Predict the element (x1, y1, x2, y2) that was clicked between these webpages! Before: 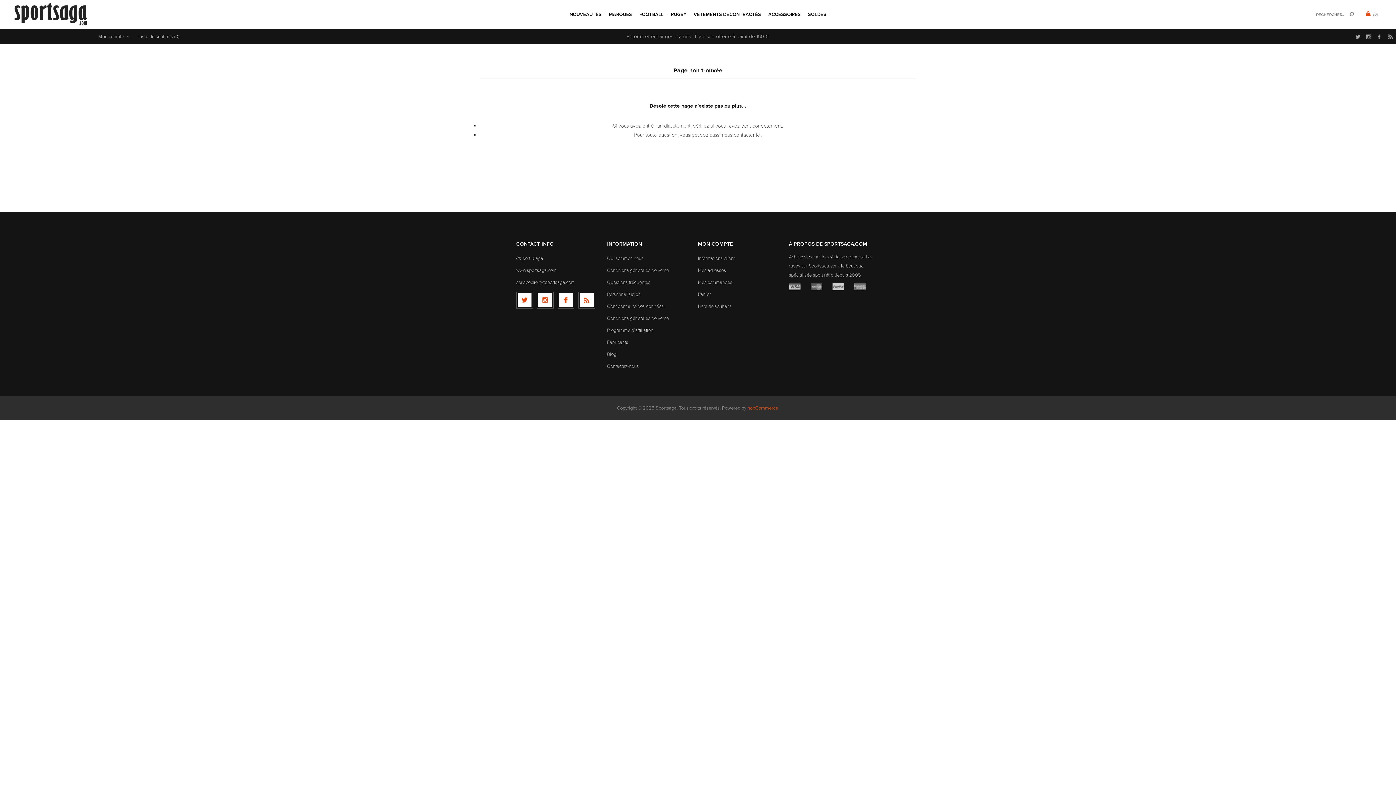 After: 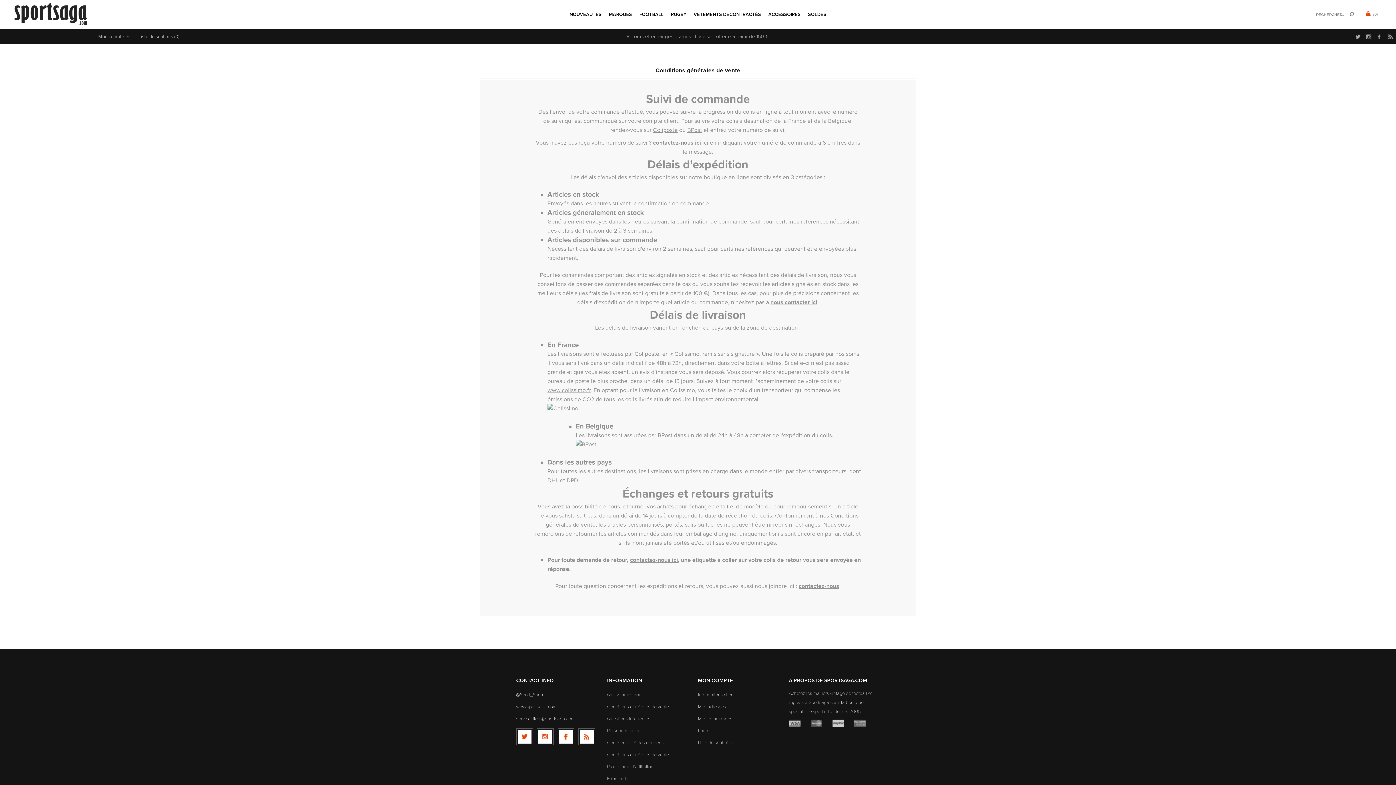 Action: bbox: (607, 312, 669, 324) label: Conditions générales de vente